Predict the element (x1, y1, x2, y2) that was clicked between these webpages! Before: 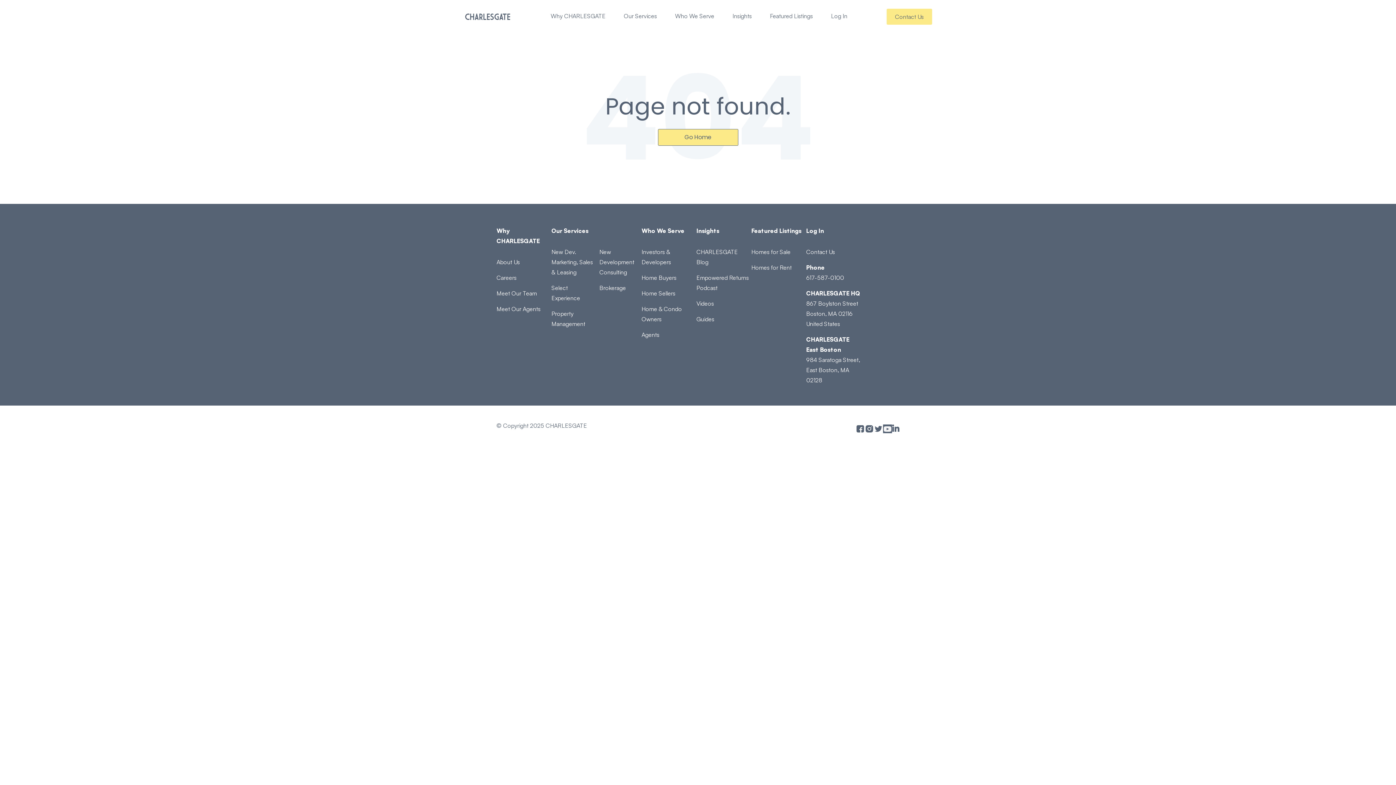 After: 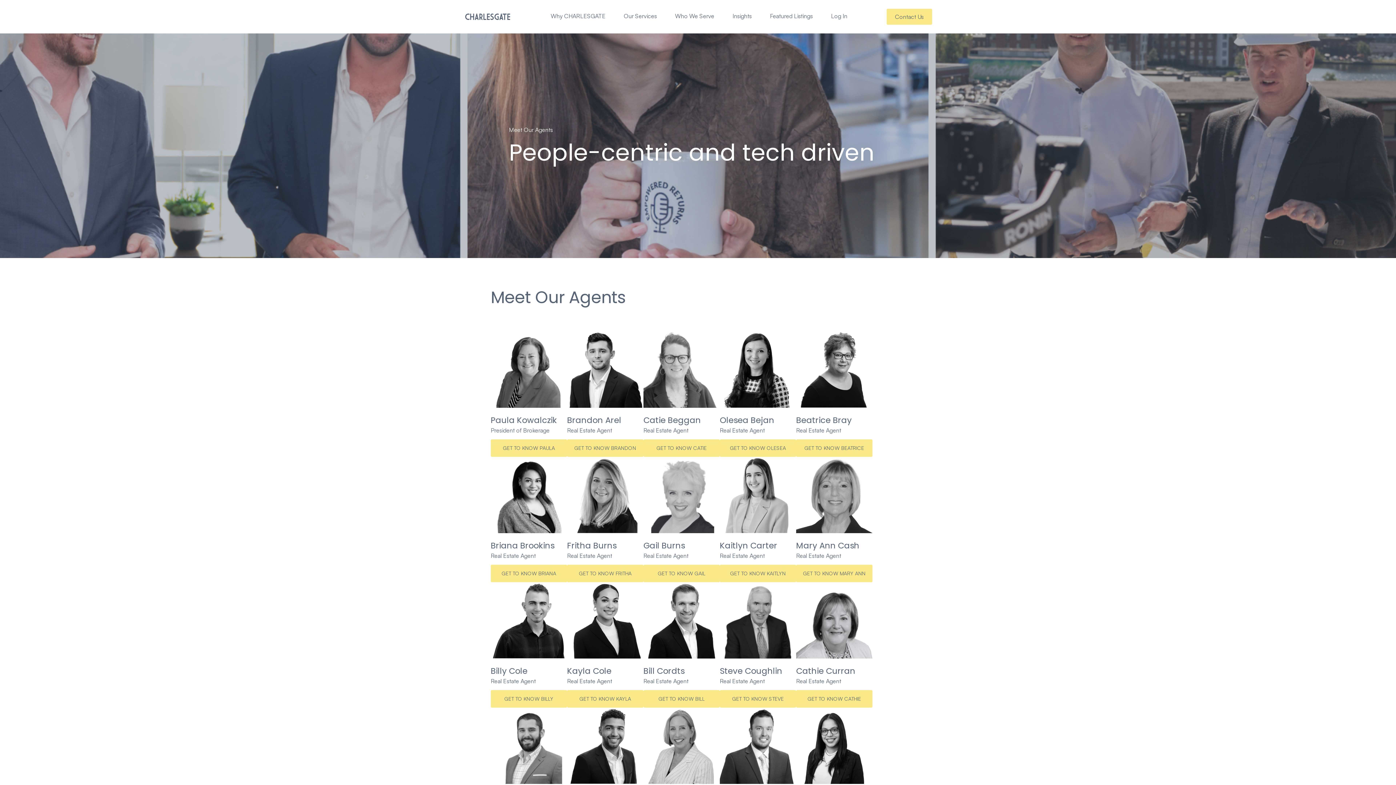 Action: label: Meet Our Agents bbox: (496, 305, 540, 312)